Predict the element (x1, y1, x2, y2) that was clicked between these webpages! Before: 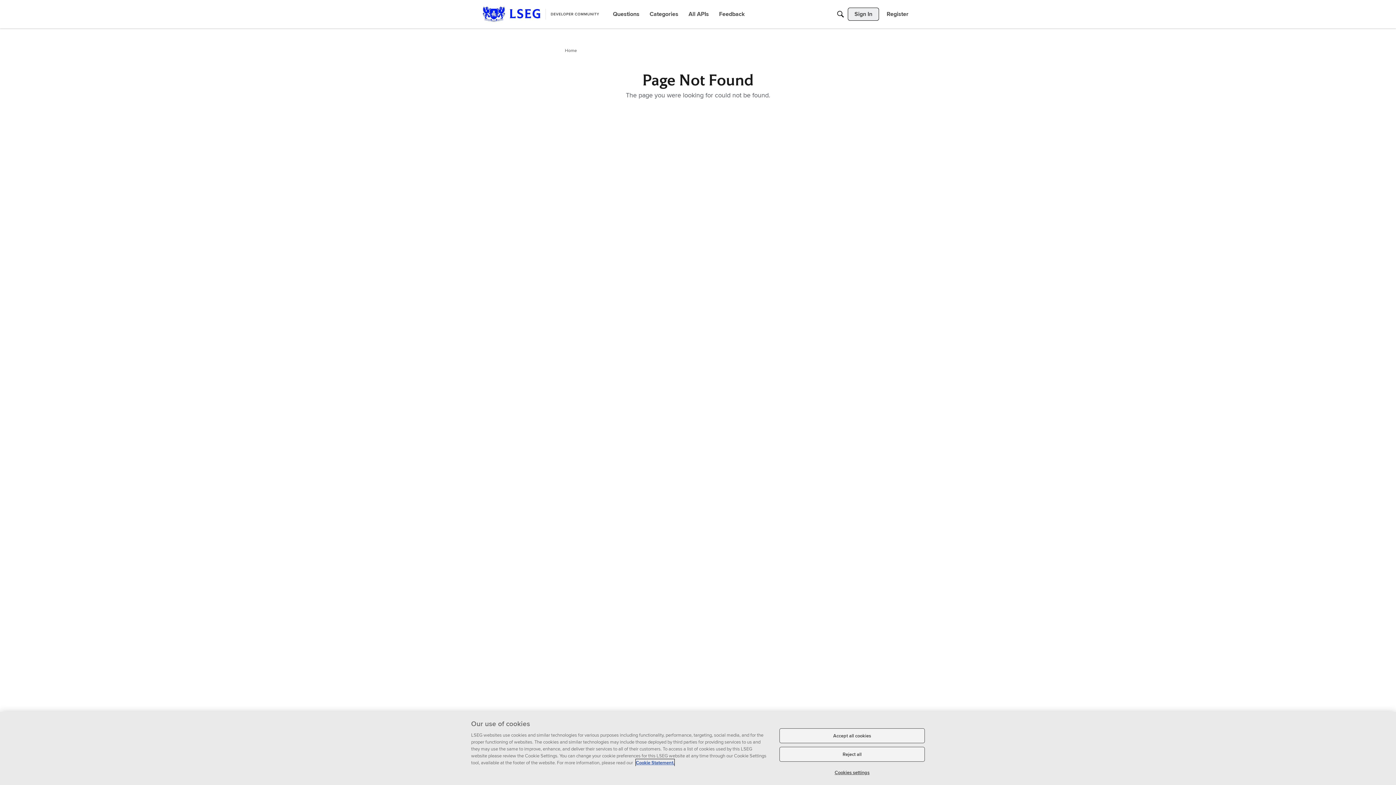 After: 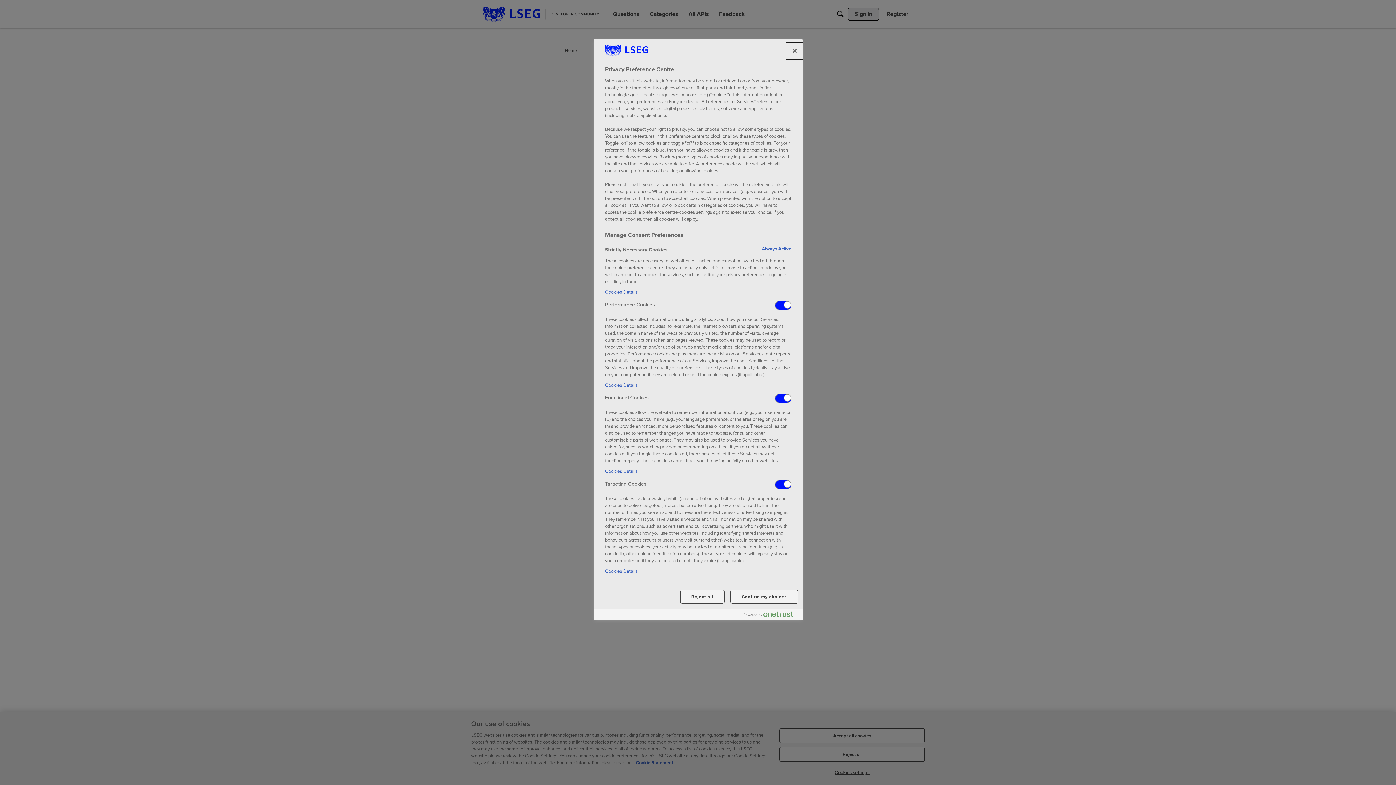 Action: bbox: (779, 765, 925, 780) label: Cookies settings